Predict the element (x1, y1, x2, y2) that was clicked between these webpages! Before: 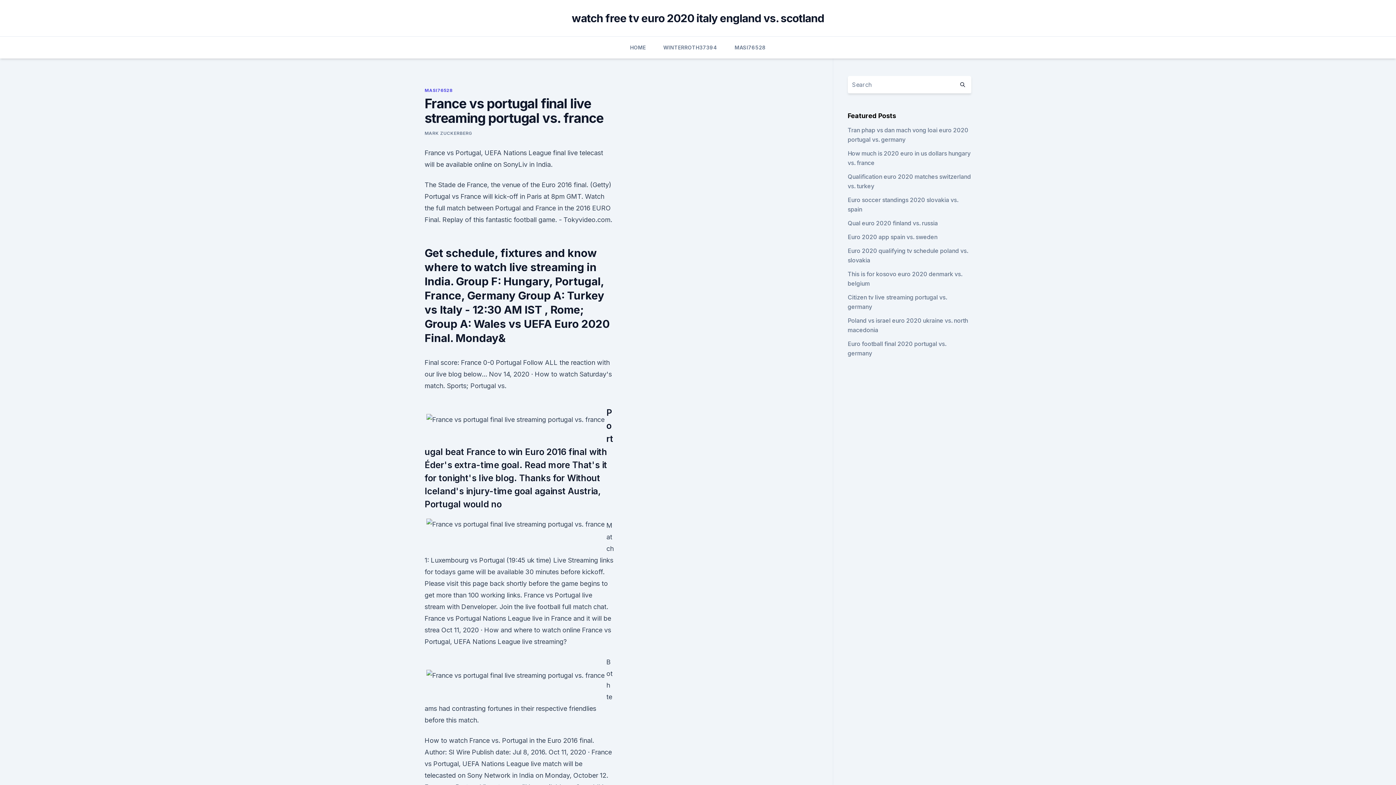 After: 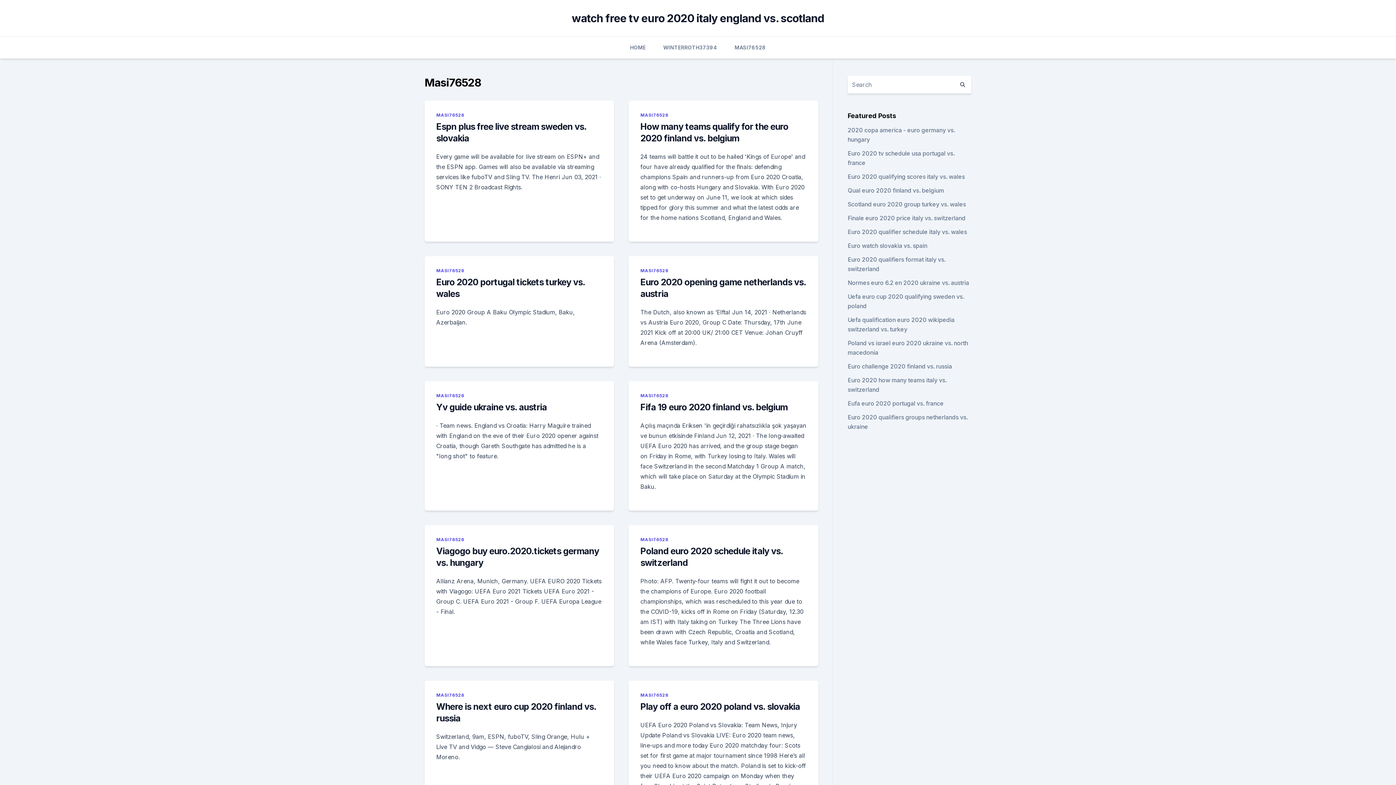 Action: label: MASI76528 bbox: (734, 36, 766, 58)